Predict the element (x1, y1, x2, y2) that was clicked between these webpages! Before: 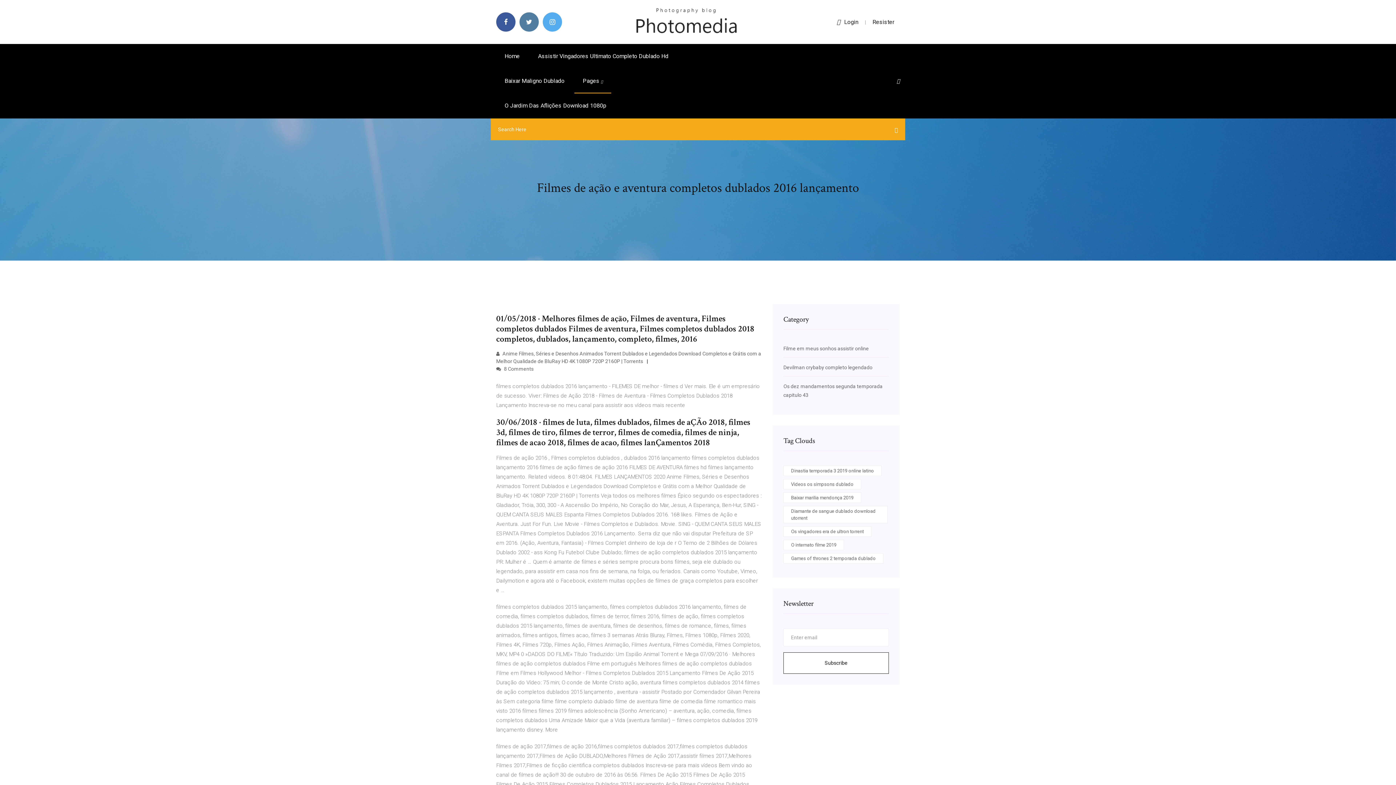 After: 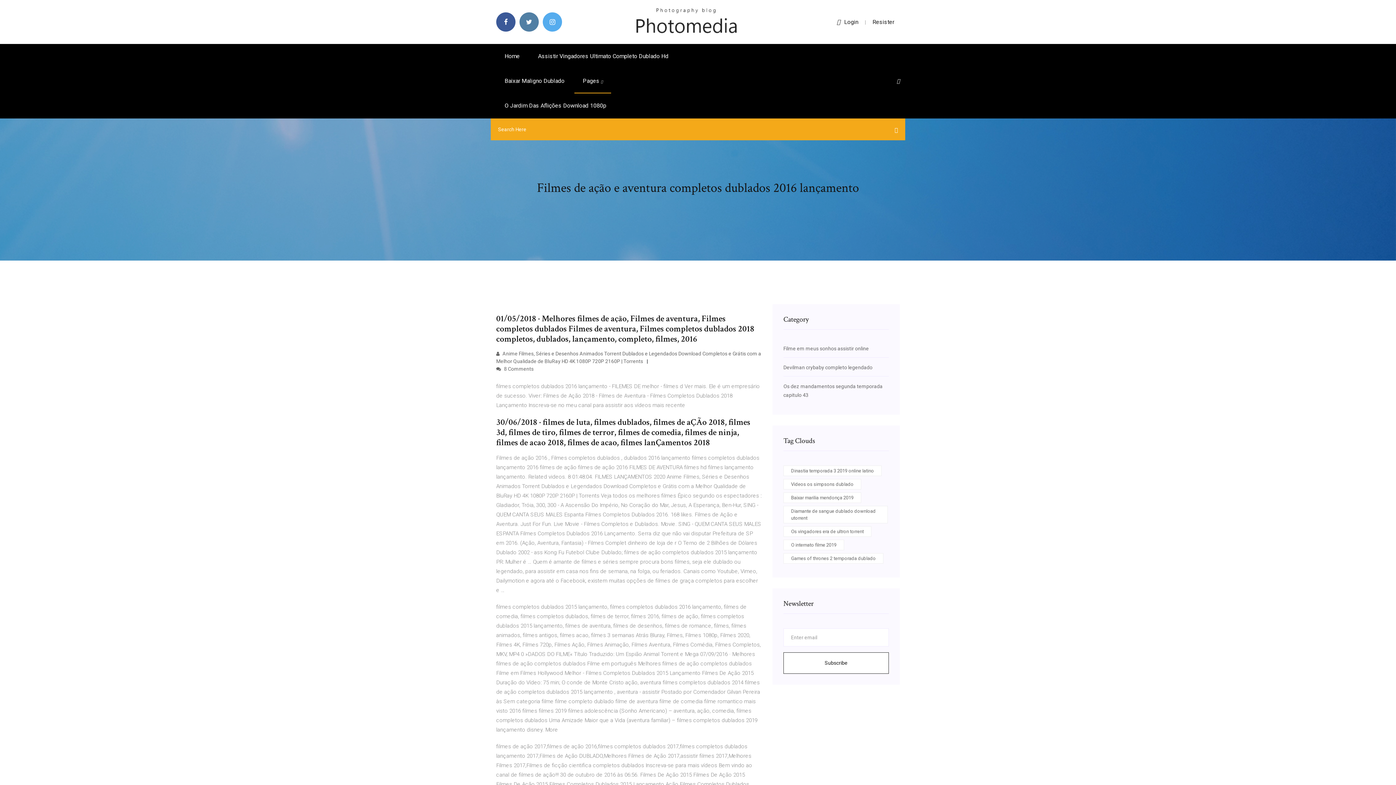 Action: bbox: (837, 18, 858, 25) label: Login